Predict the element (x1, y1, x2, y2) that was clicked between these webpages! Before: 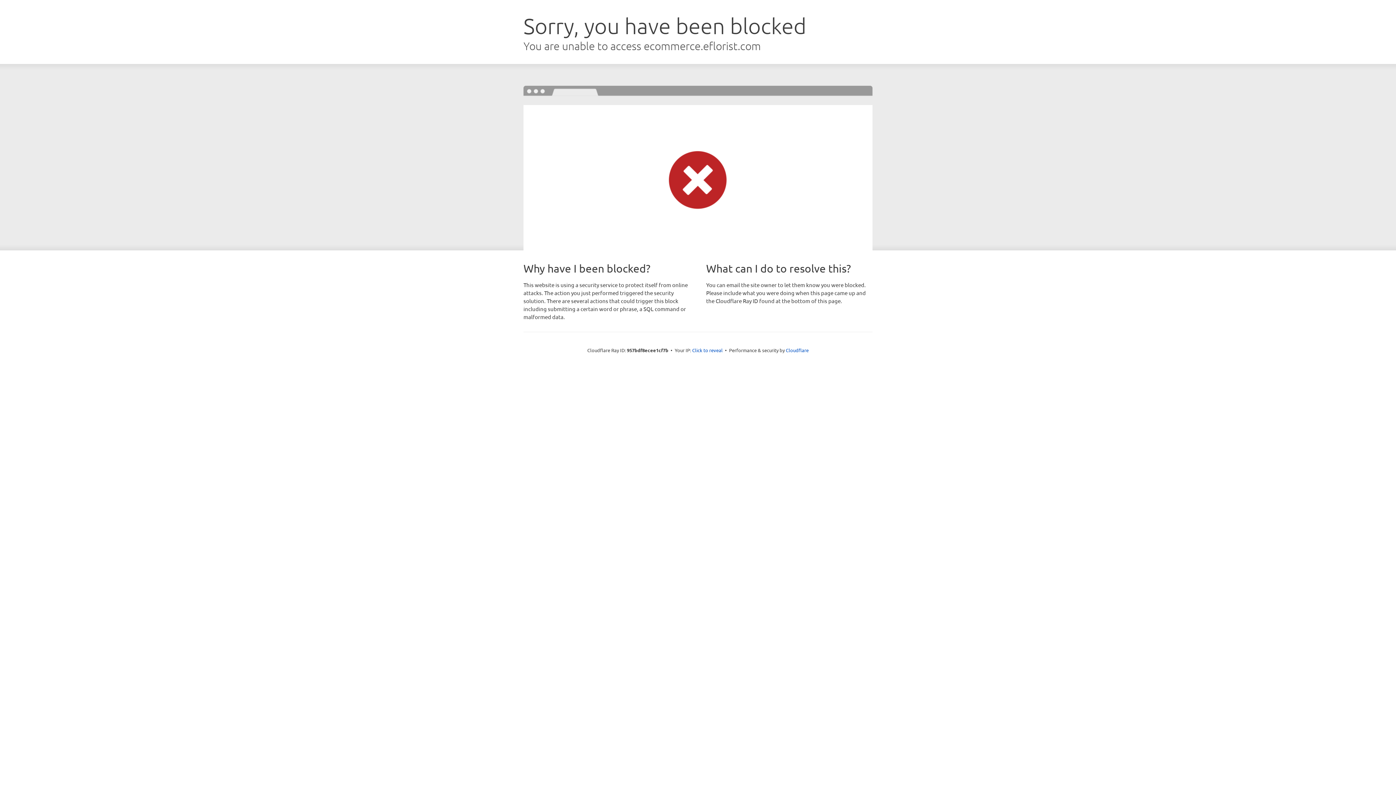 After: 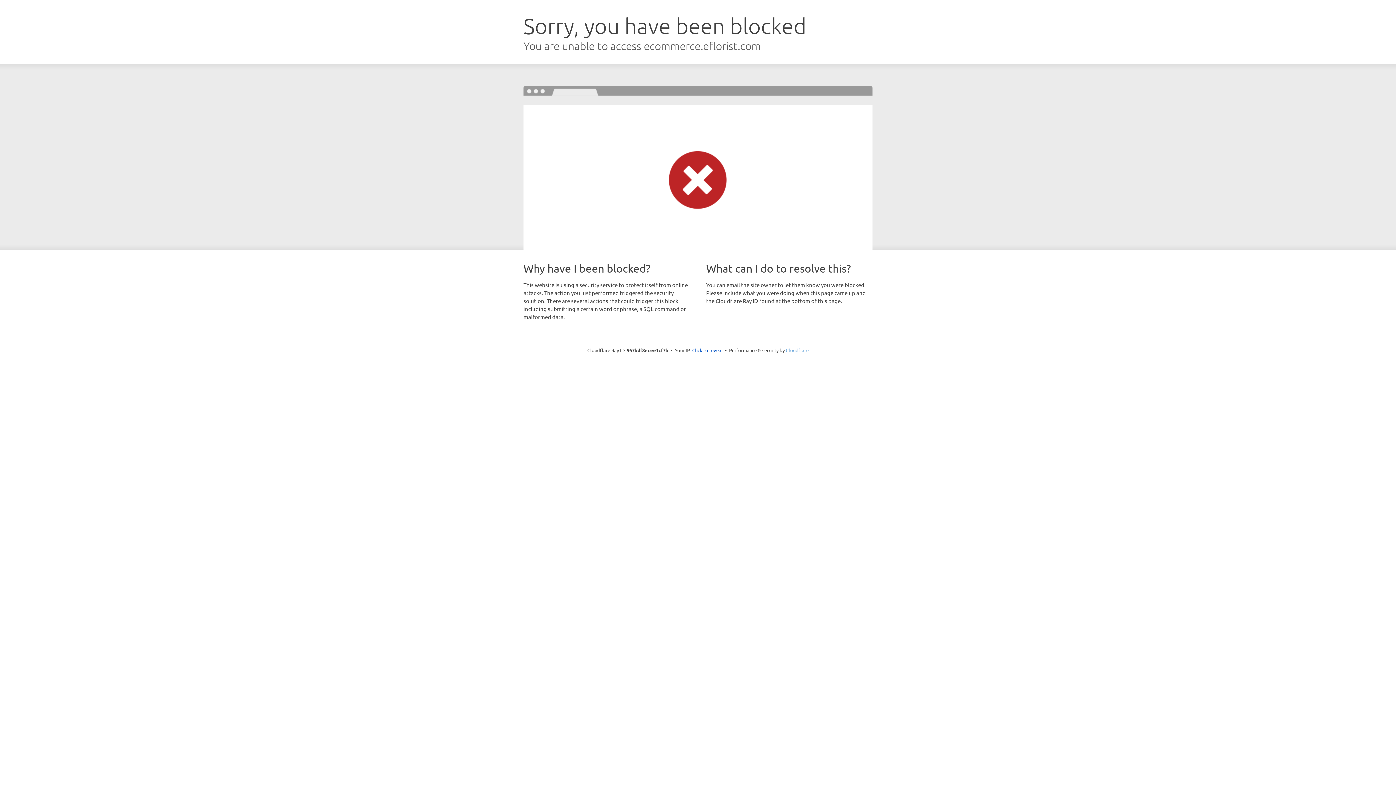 Action: bbox: (786, 347, 808, 353) label: Cloudflare